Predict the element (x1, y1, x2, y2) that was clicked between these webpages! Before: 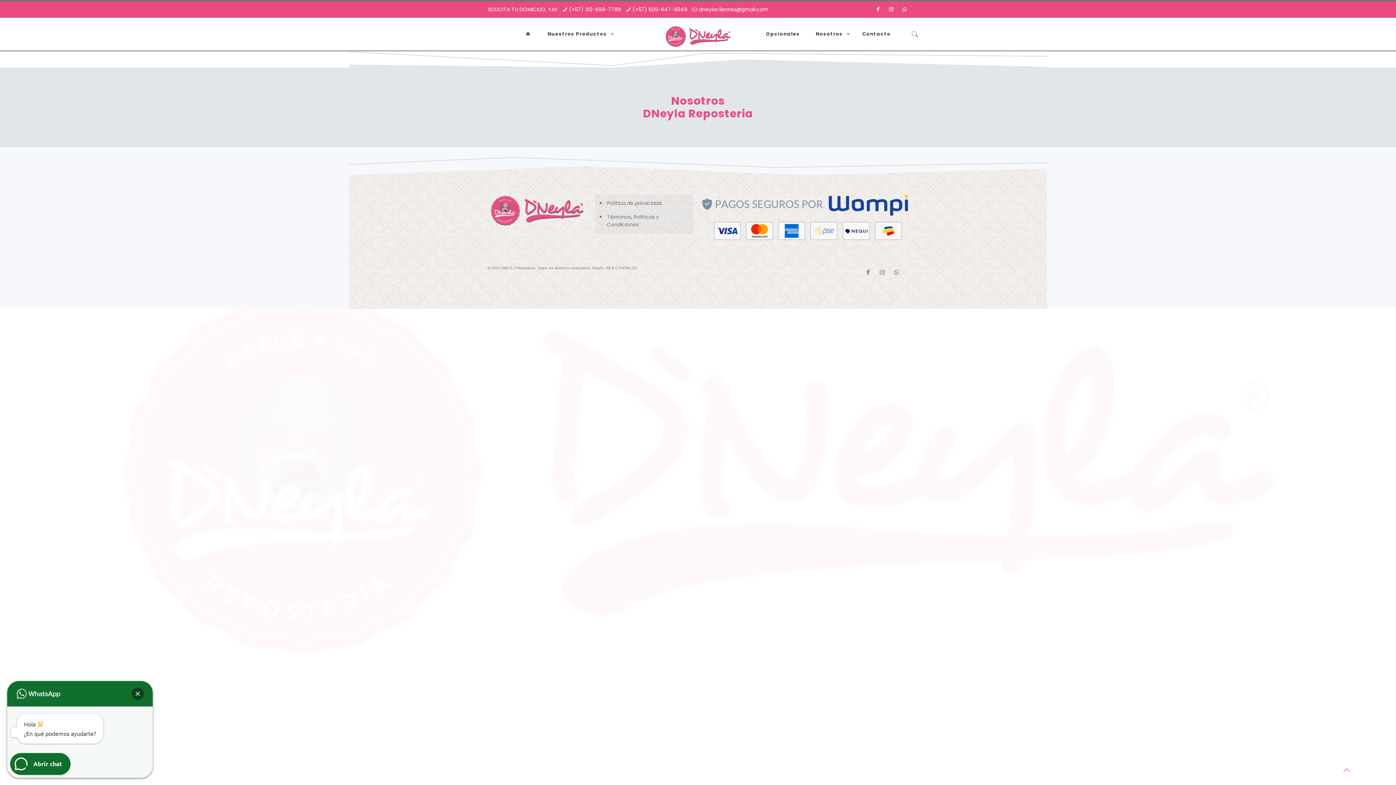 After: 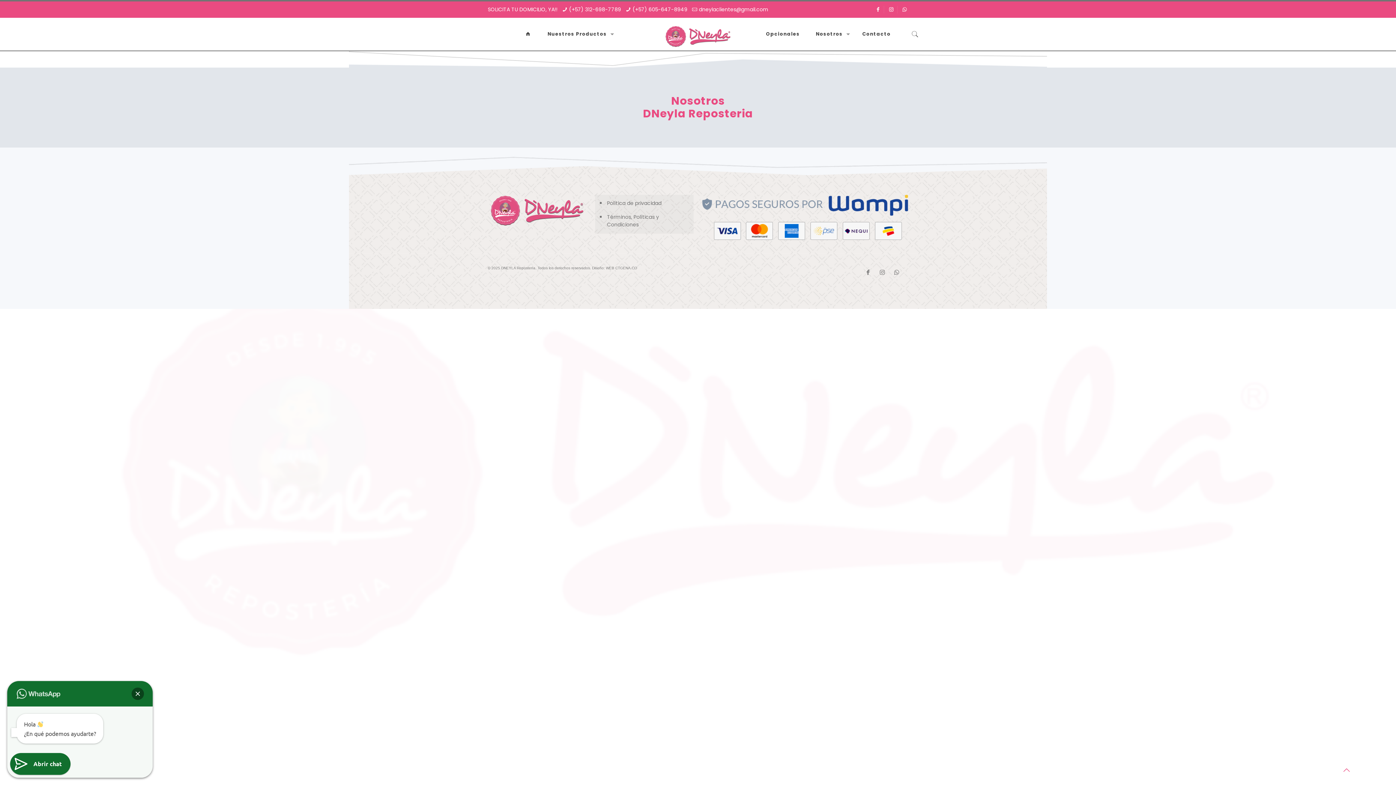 Action: bbox: (1333, 762, 1360, 778)